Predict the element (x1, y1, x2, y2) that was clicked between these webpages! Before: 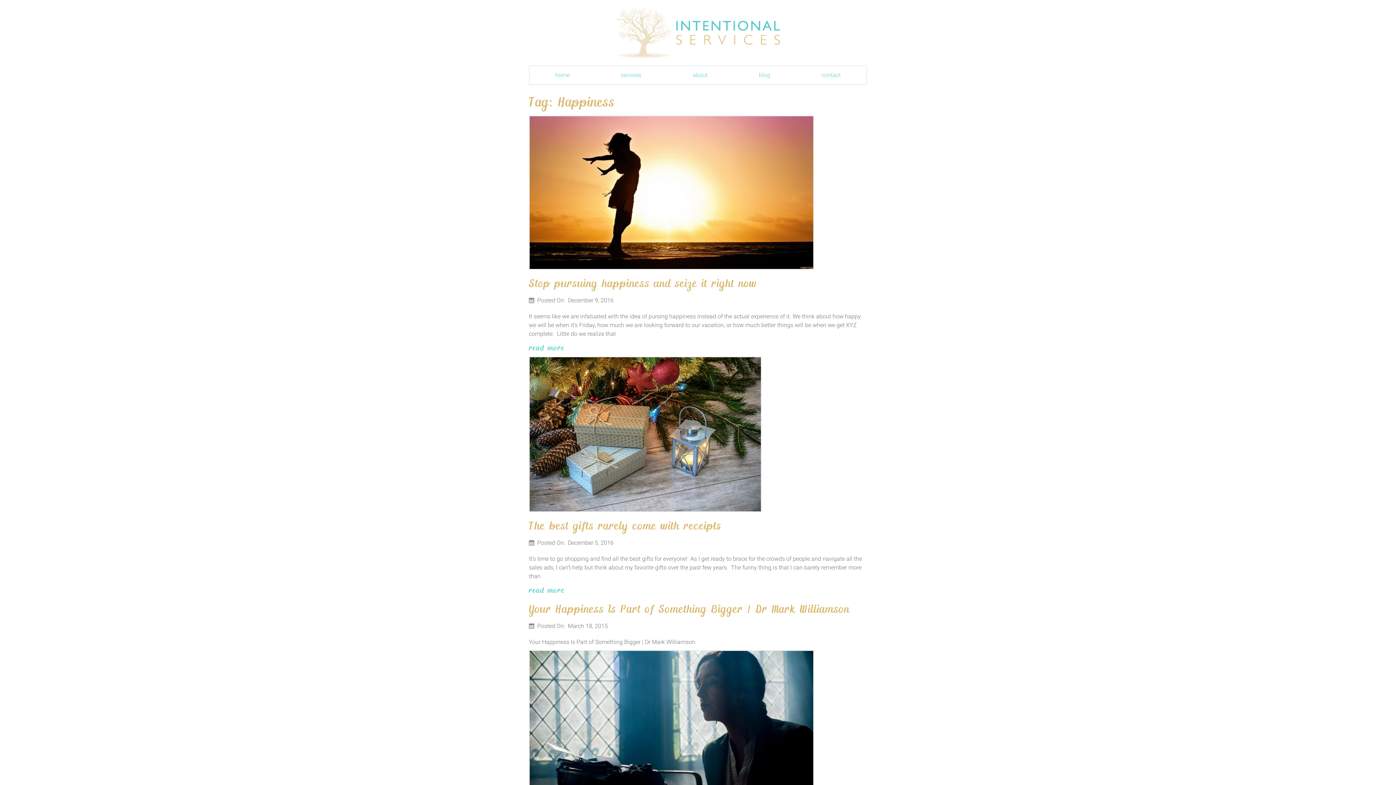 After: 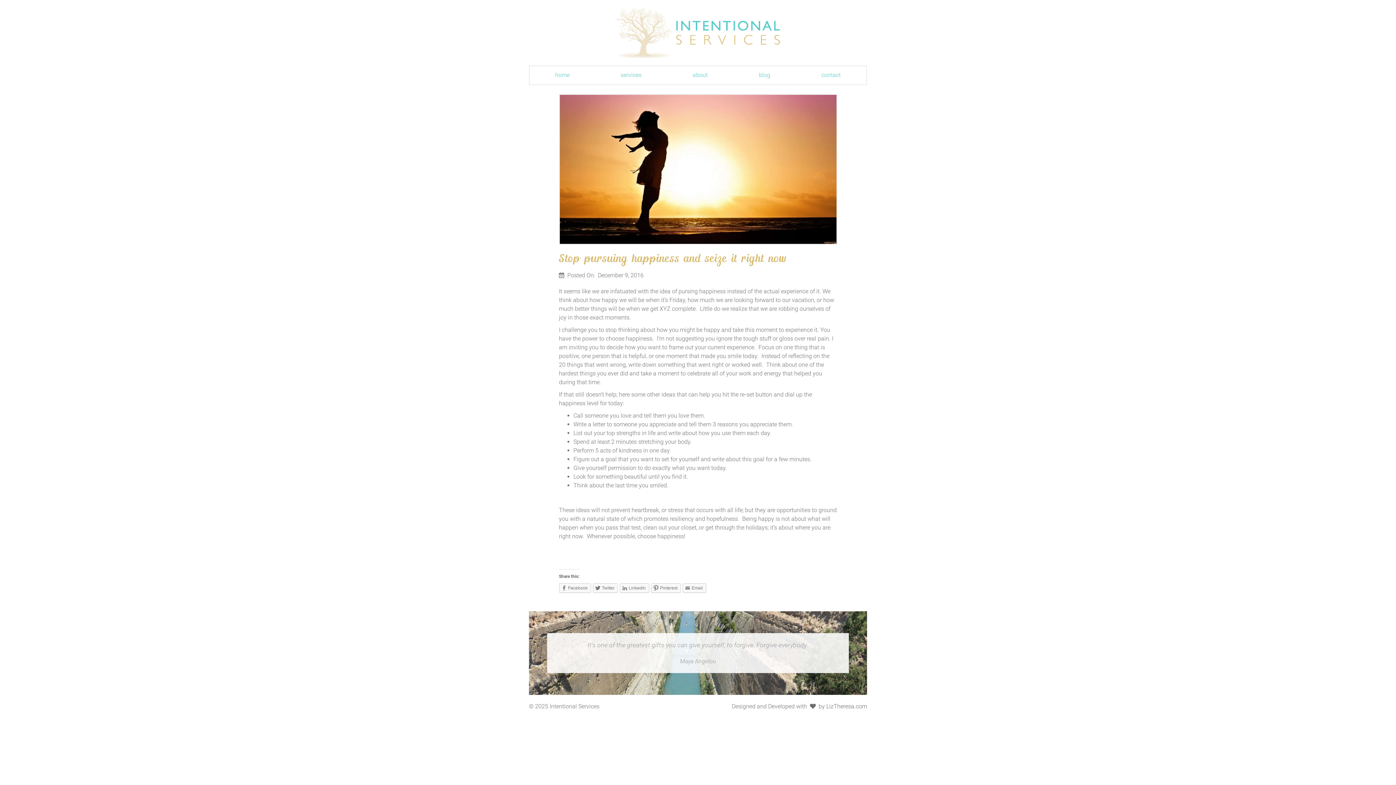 Action: label: Stop pursuing happiness and seize it right now bbox: (529, 276, 757, 289)